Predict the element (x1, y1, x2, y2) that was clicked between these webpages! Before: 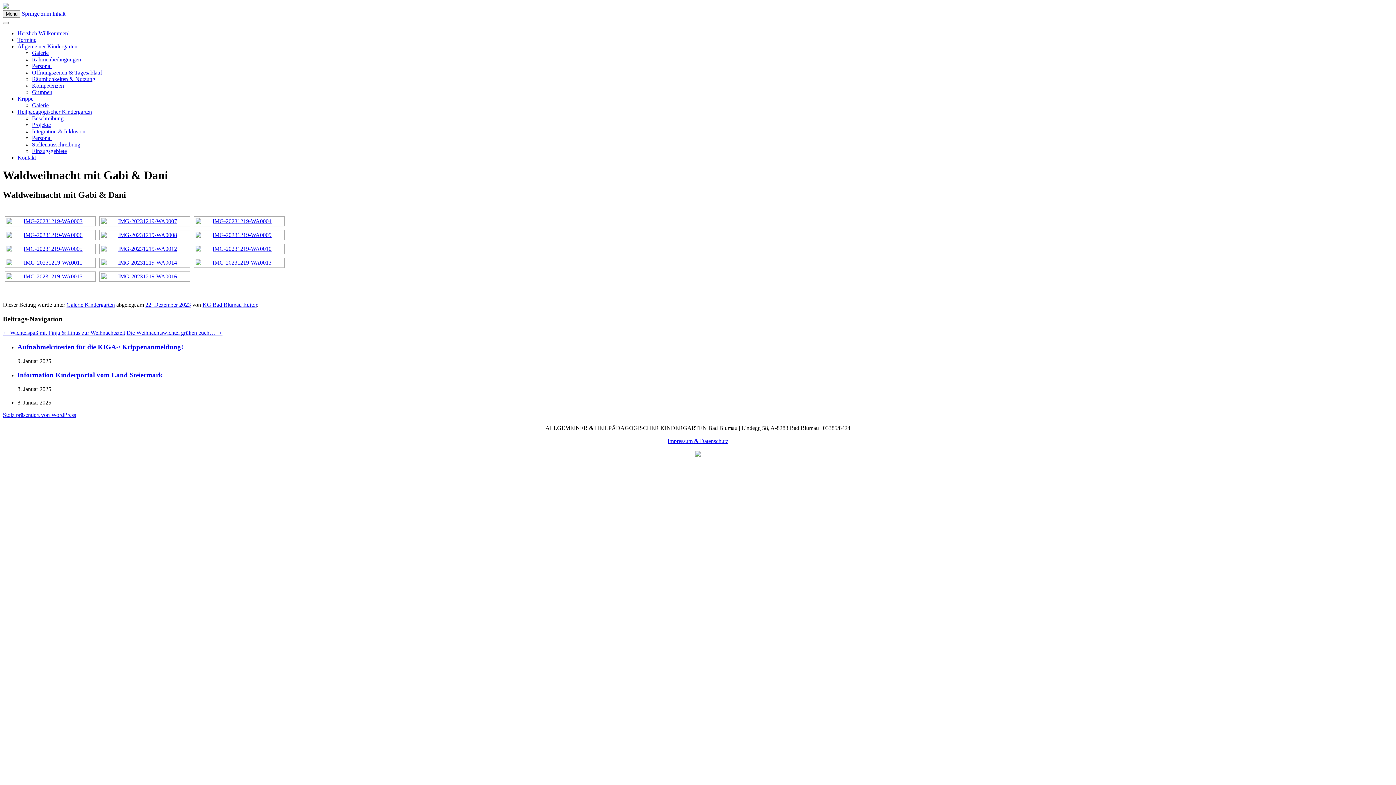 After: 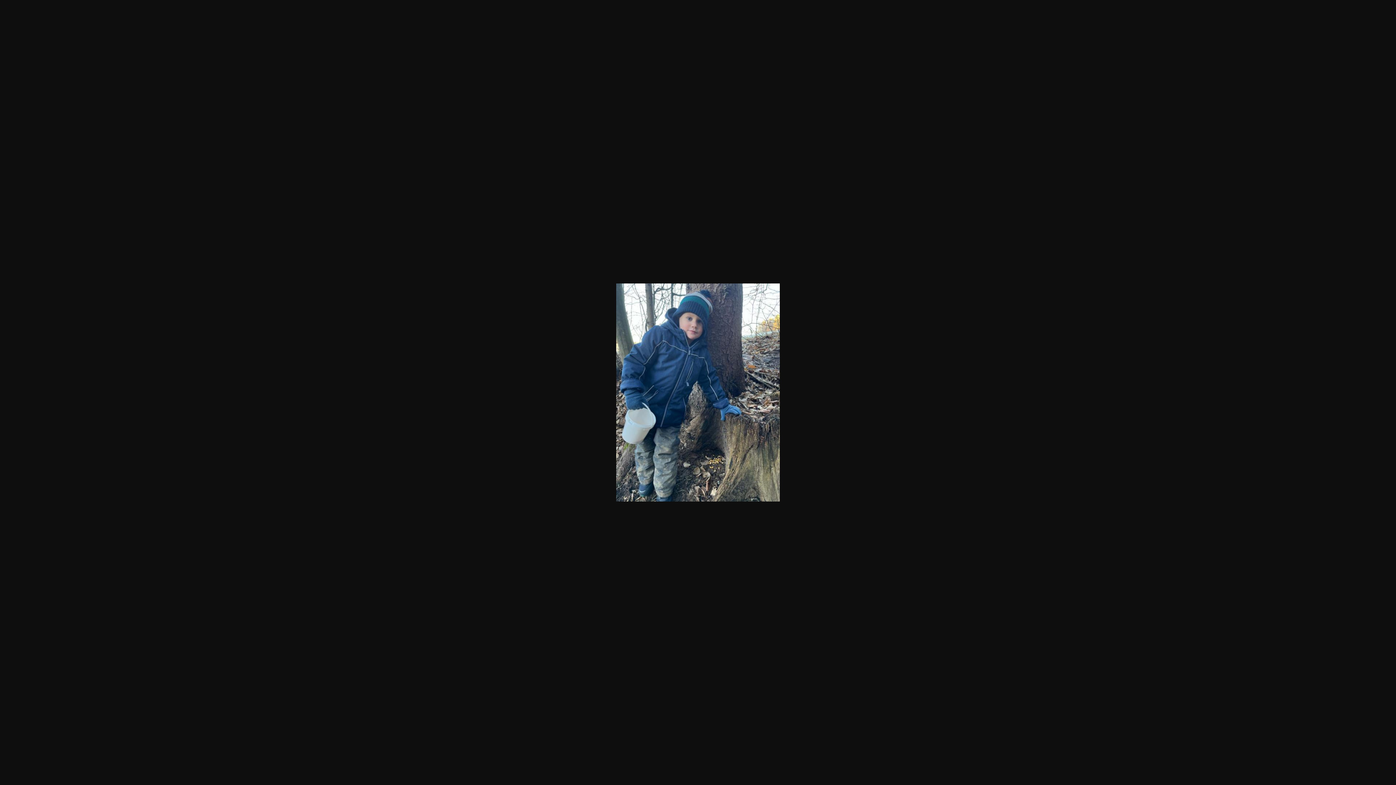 Action: bbox: (101, 245, 188, 252)